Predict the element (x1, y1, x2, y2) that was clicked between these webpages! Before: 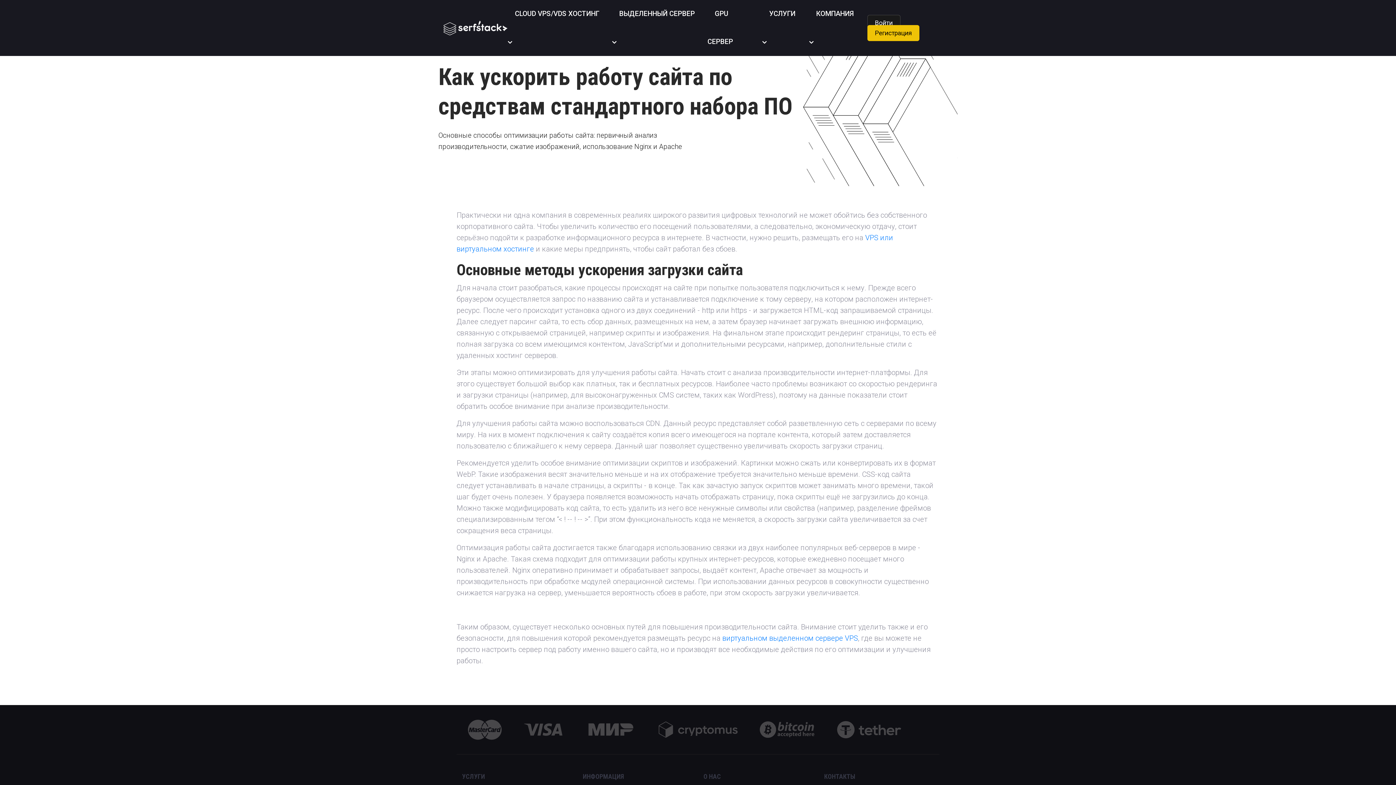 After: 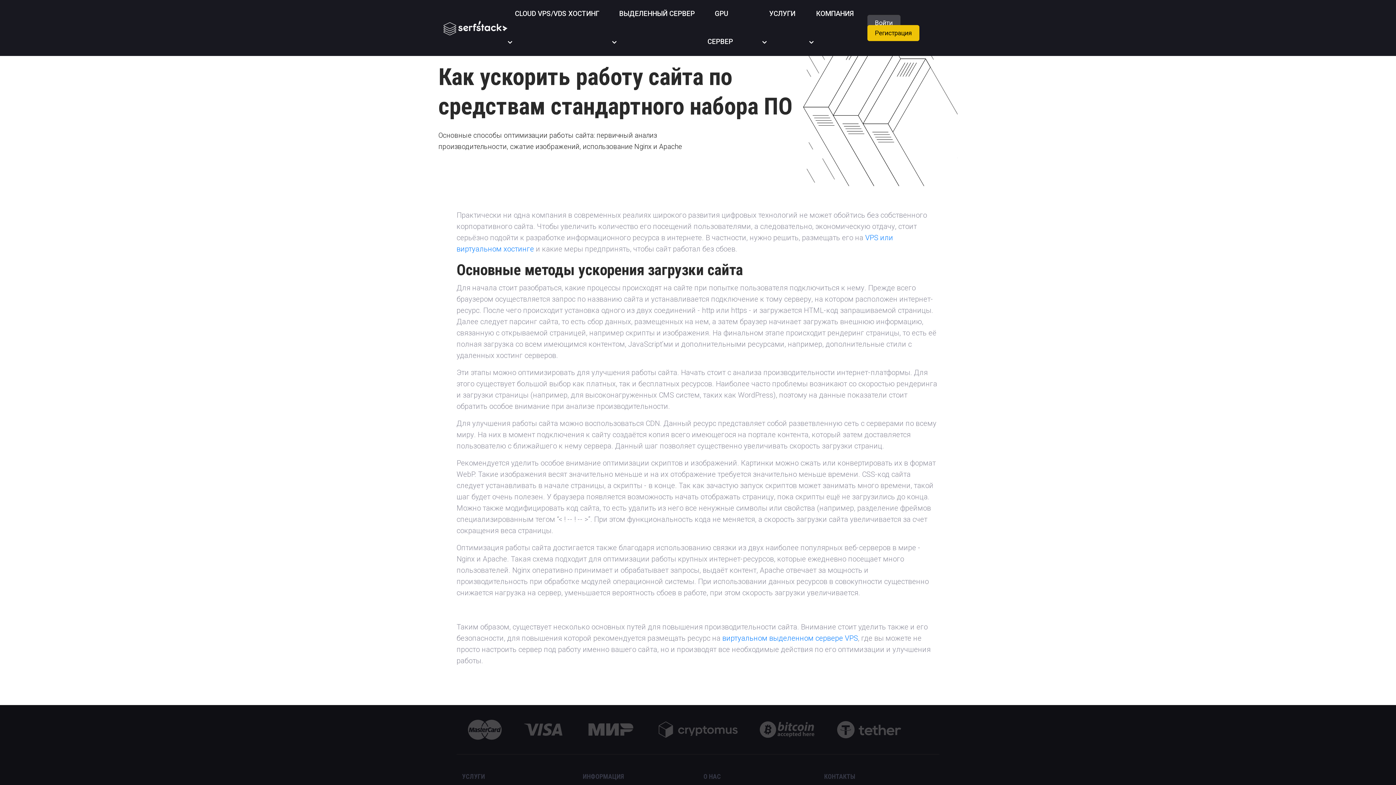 Action: label: Войти bbox: (867, 14, 900, 30)